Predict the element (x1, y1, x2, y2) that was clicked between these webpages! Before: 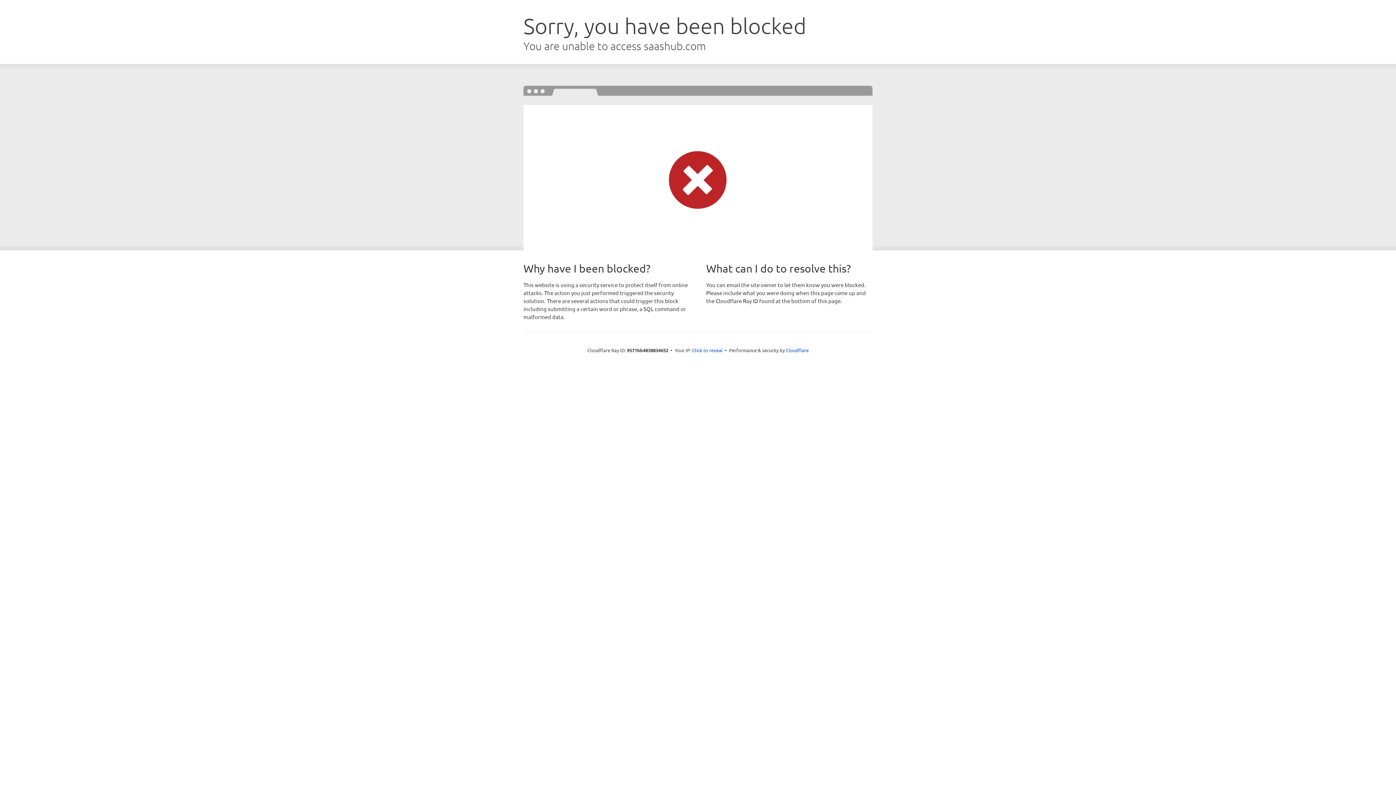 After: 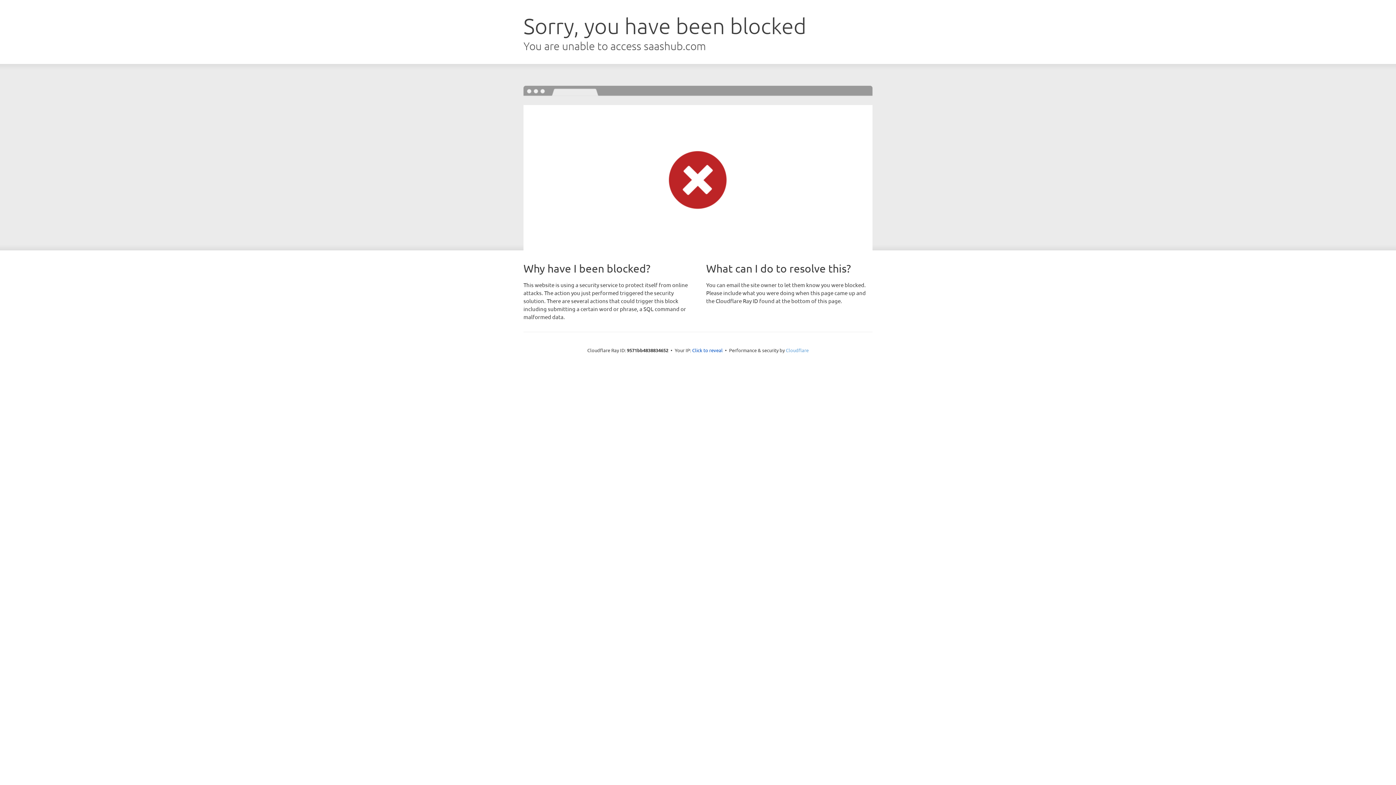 Action: bbox: (786, 347, 808, 353) label: Cloudflare